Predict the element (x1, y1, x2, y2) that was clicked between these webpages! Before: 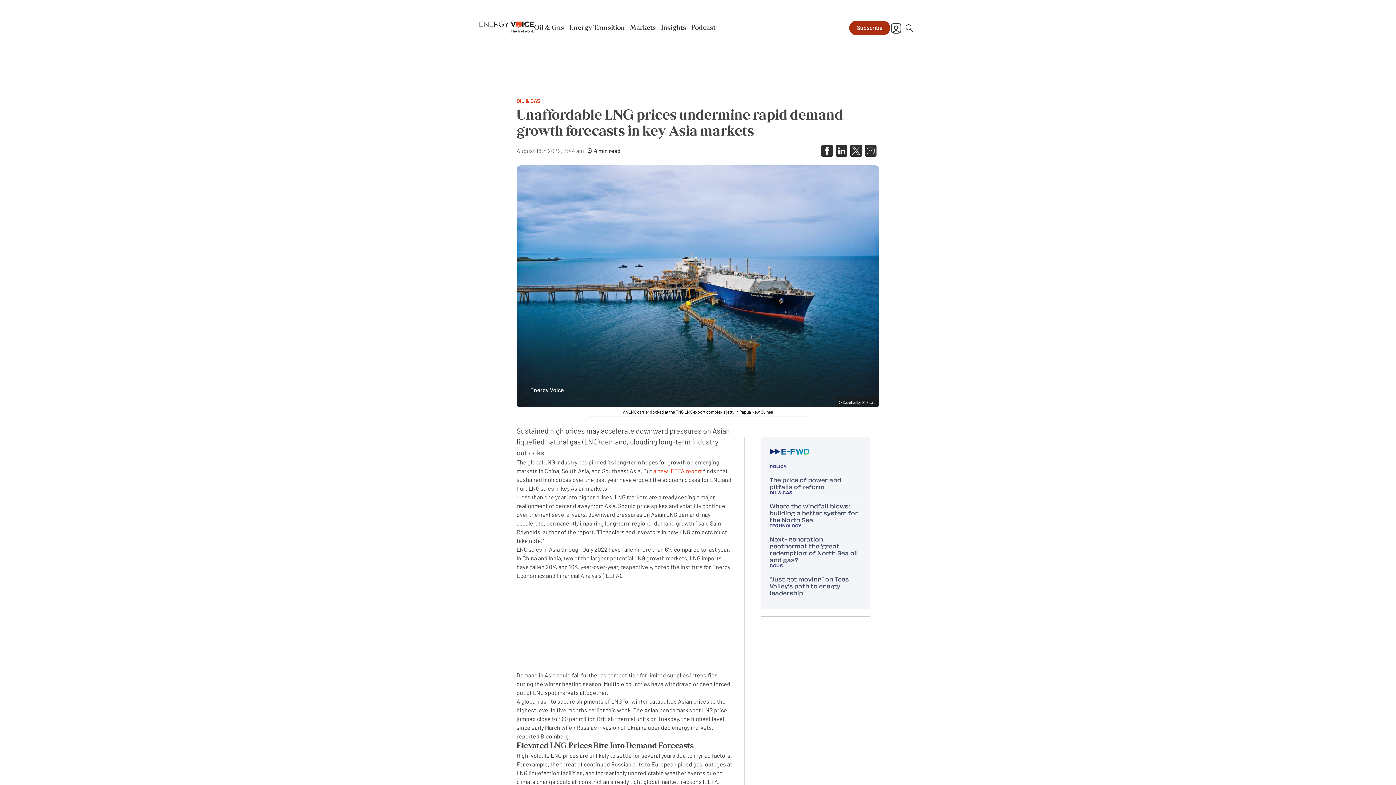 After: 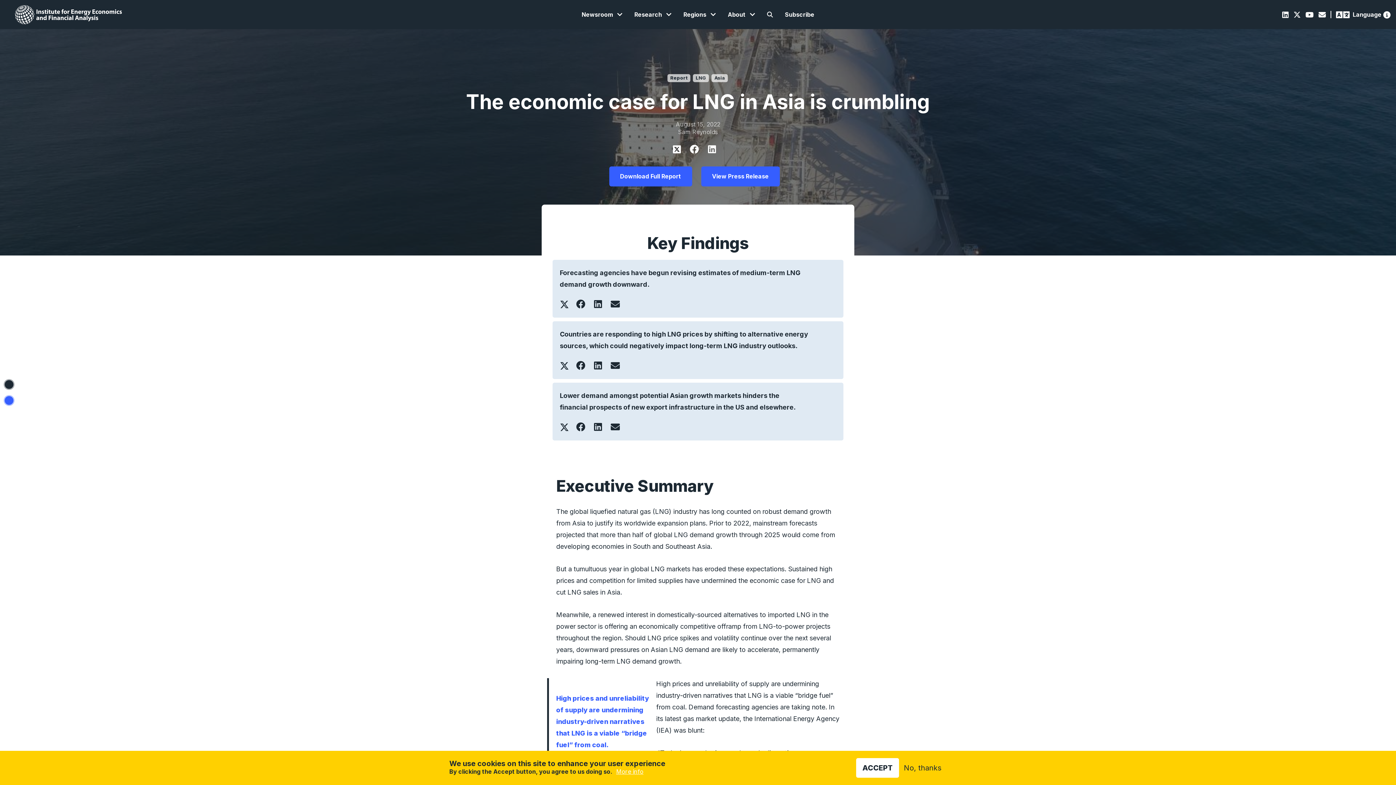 Action: label: a new IEEFA report bbox: (653, 467, 702, 474)